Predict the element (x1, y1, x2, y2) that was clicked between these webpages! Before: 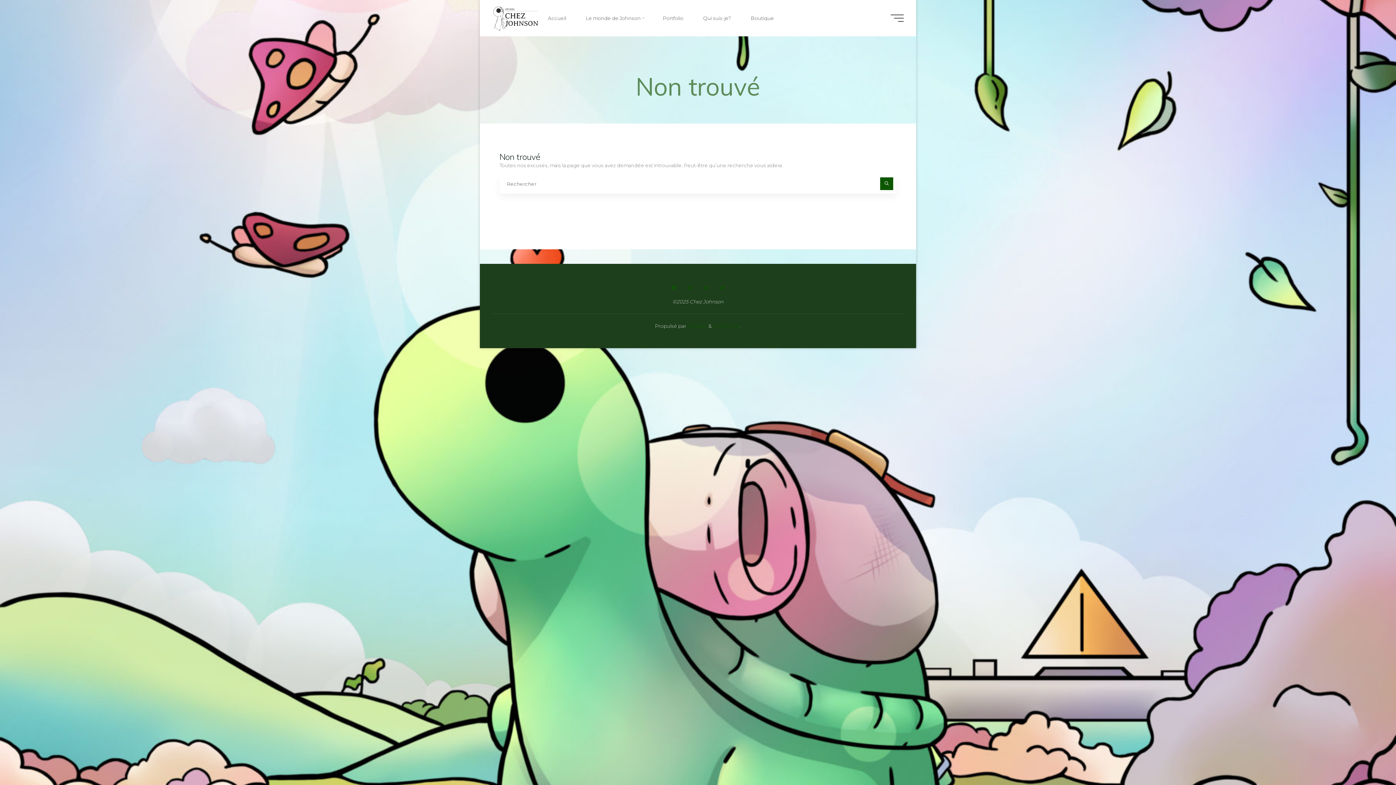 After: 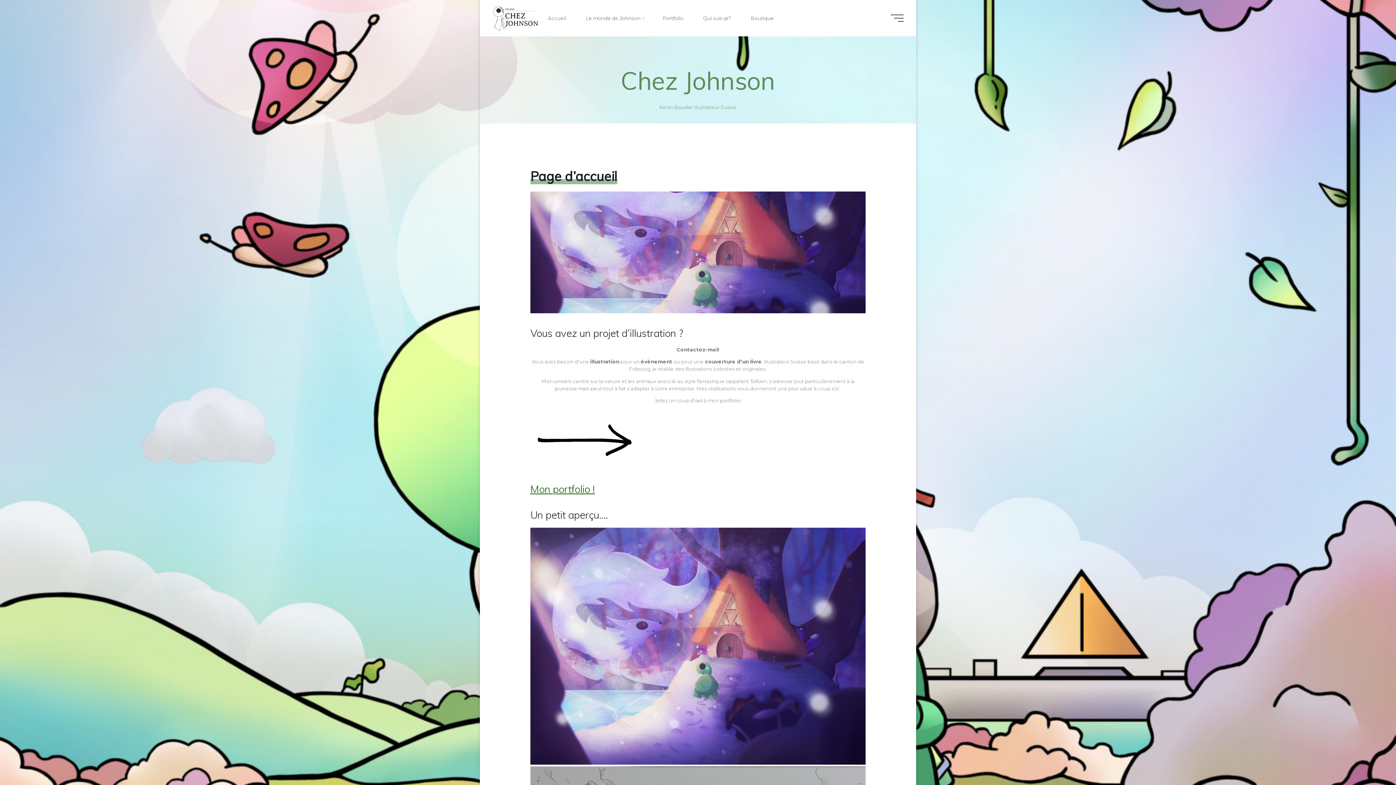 Action: bbox: (492, 15, 538, 21)